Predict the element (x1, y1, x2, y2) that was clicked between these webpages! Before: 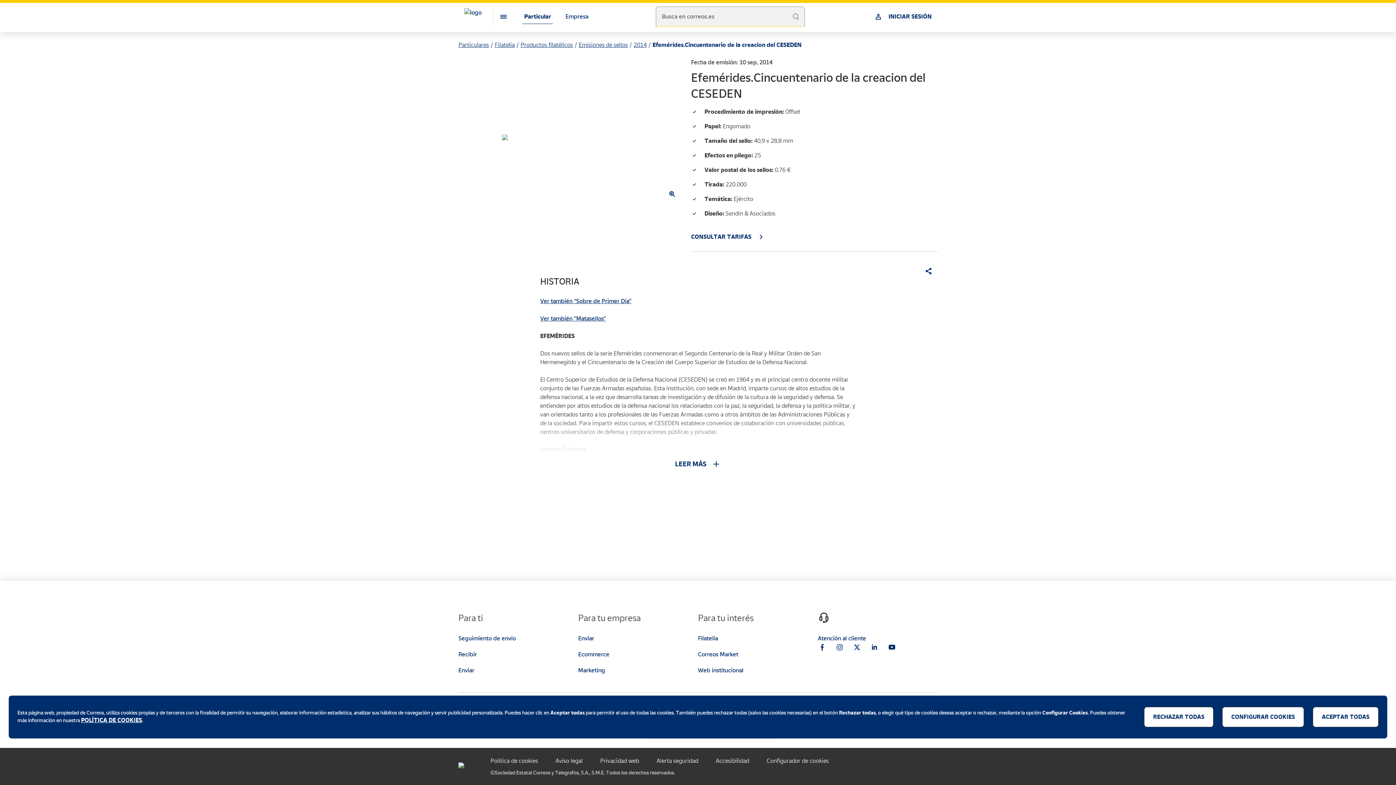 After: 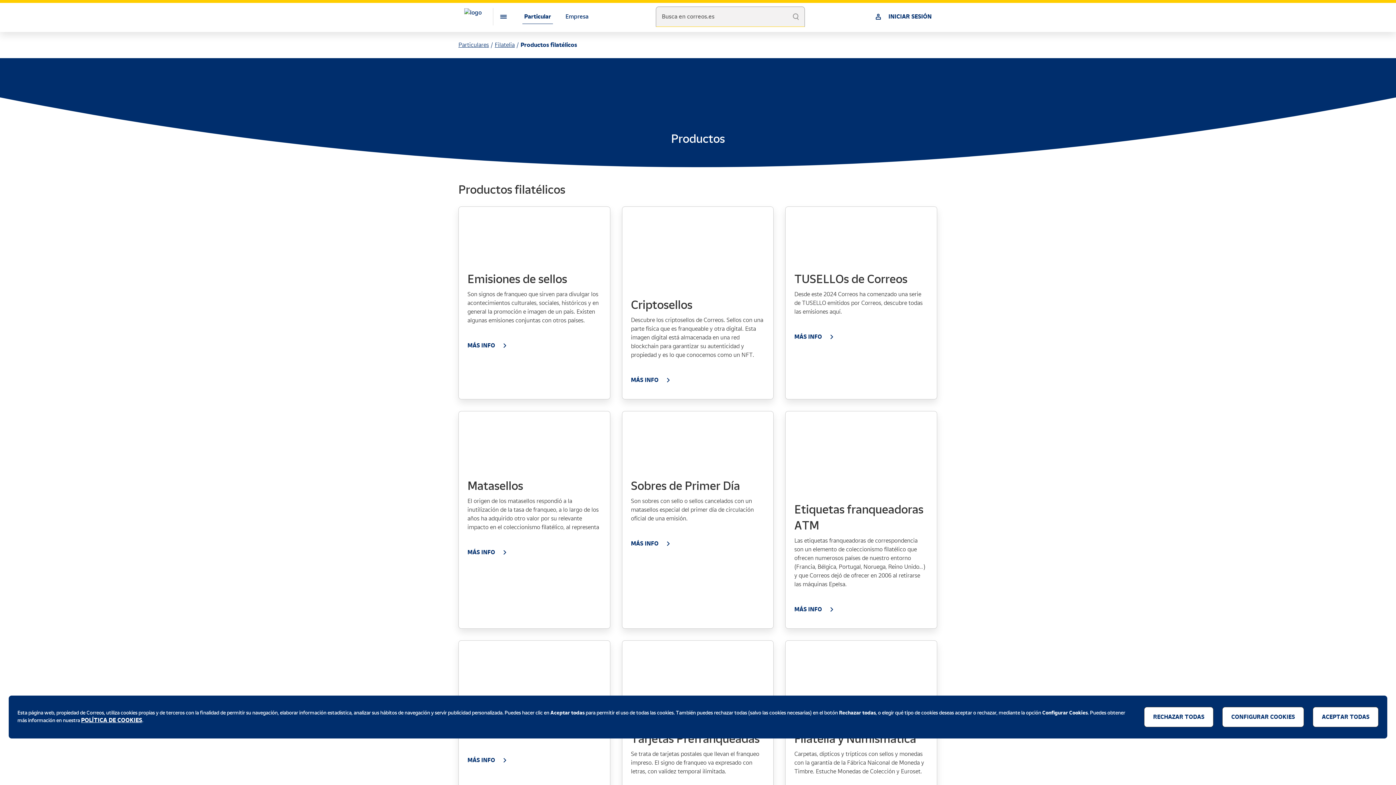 Action: label: Productos filatélicos bbox: (520, 40, 573, 49)